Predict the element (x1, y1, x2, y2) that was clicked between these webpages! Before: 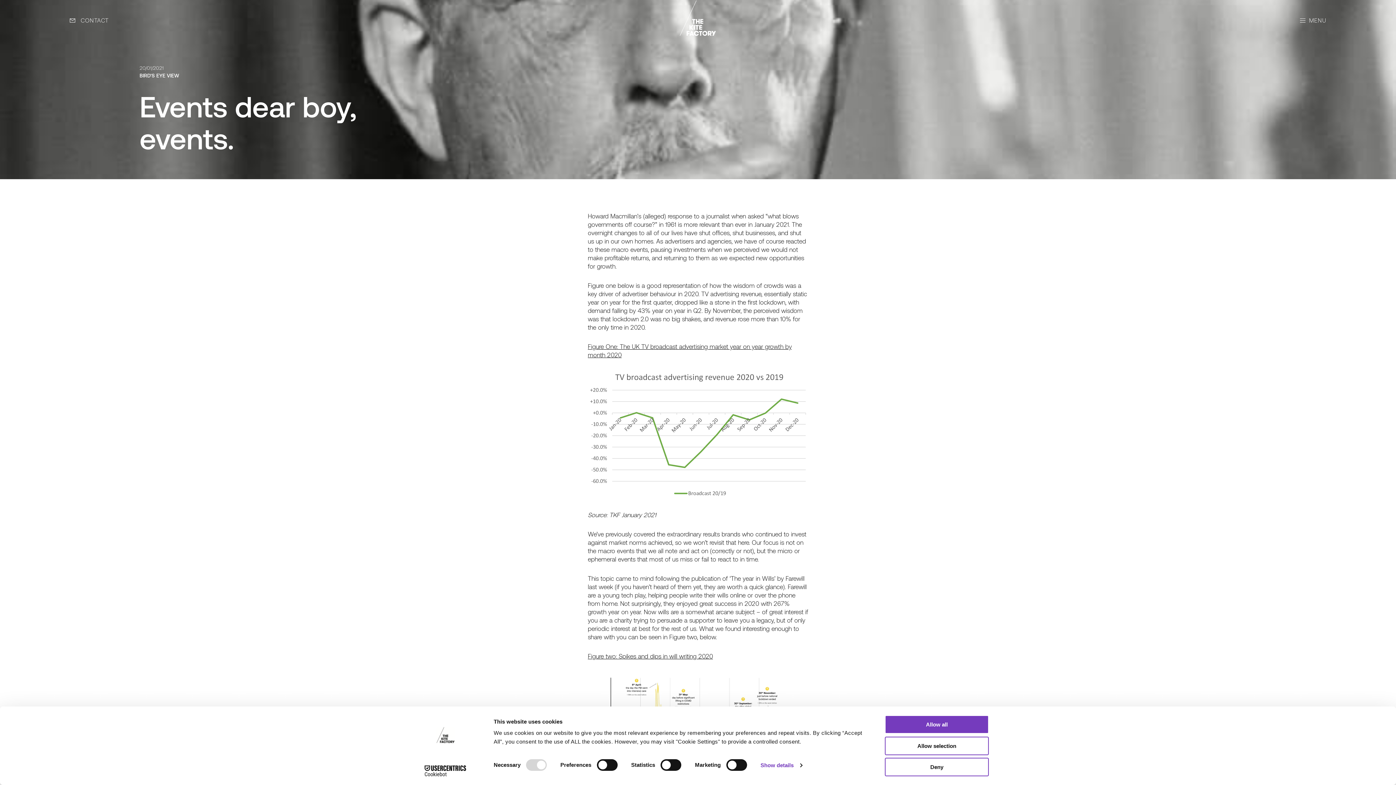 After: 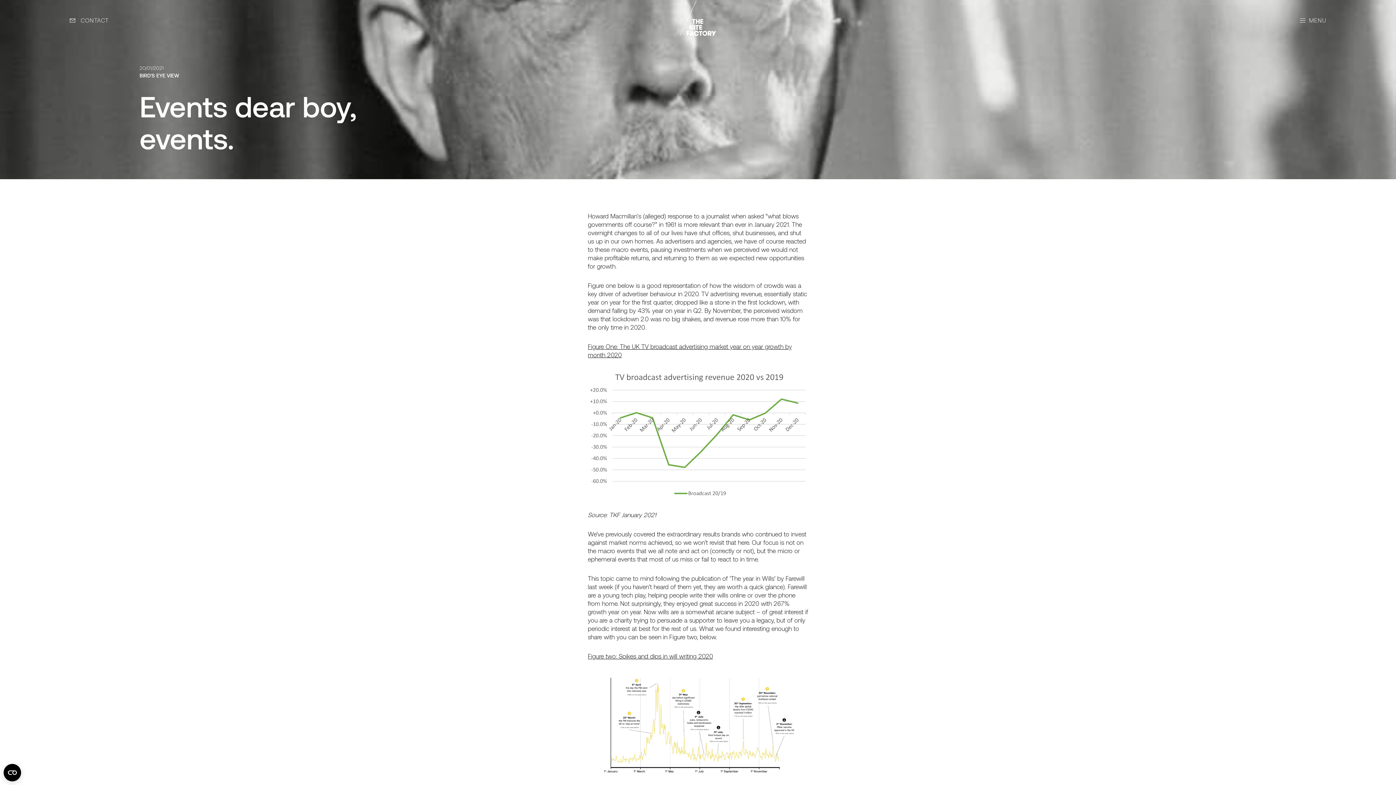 Action: label: Allow all bbox: (885, 715, 989, 734)